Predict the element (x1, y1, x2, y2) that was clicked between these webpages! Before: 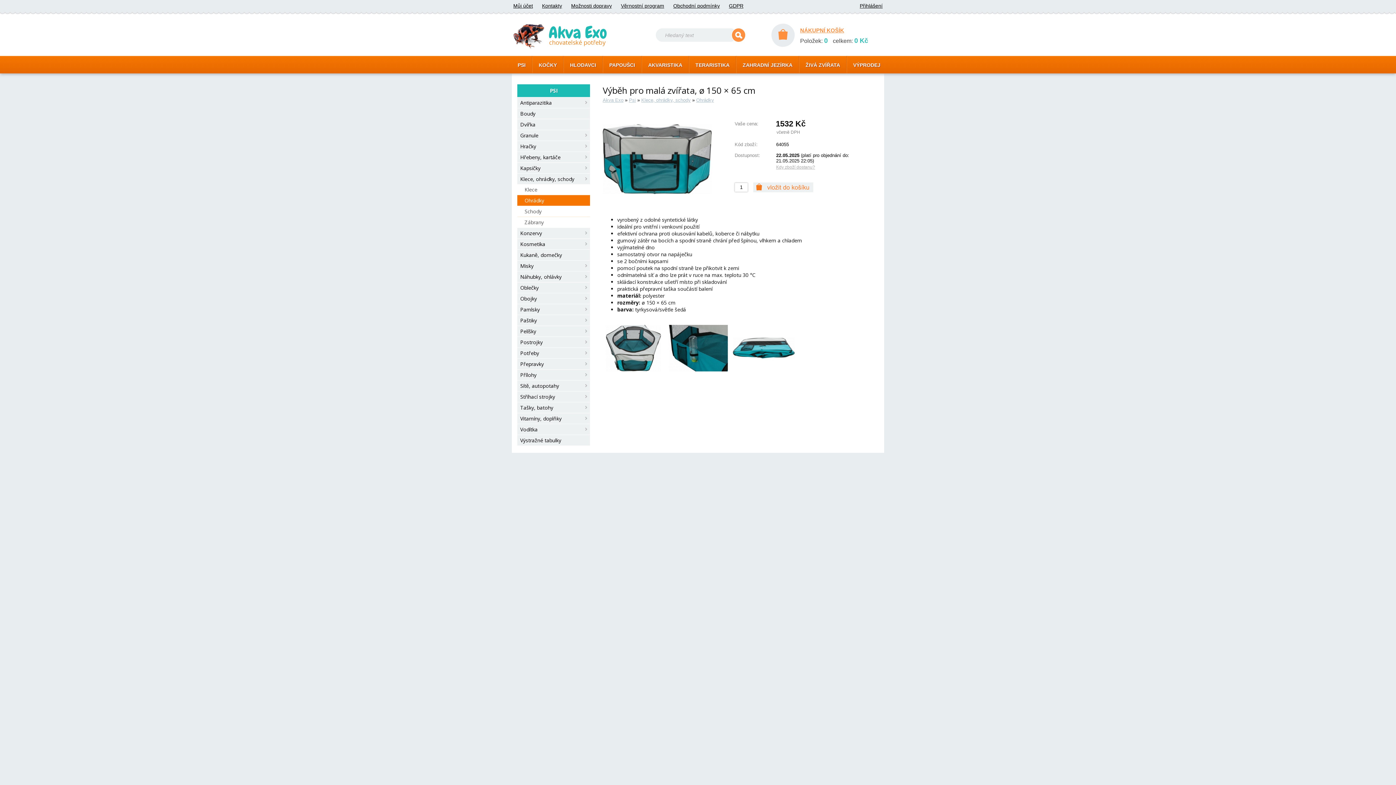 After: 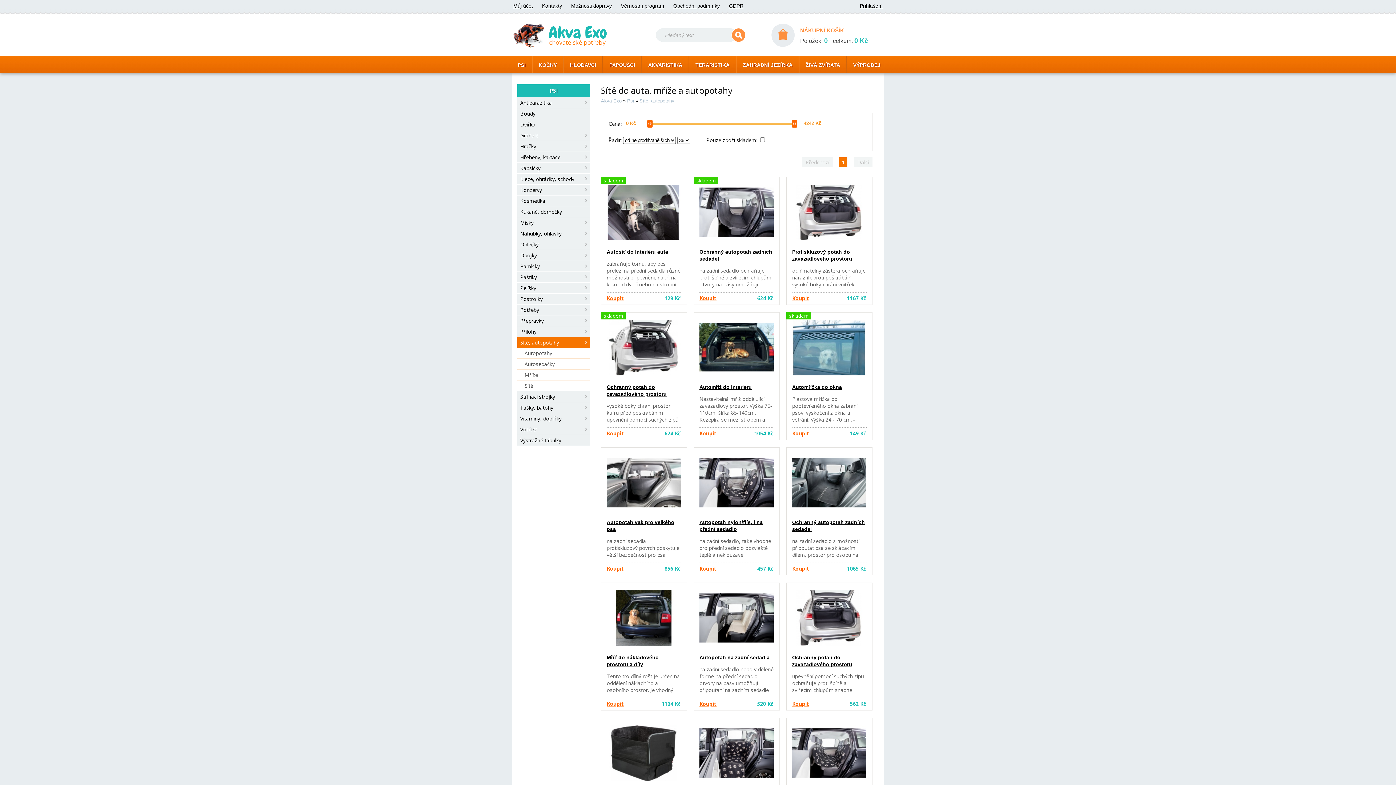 Action: label: Sítě, autopotahy bbox: (517, 380, 590, 391)